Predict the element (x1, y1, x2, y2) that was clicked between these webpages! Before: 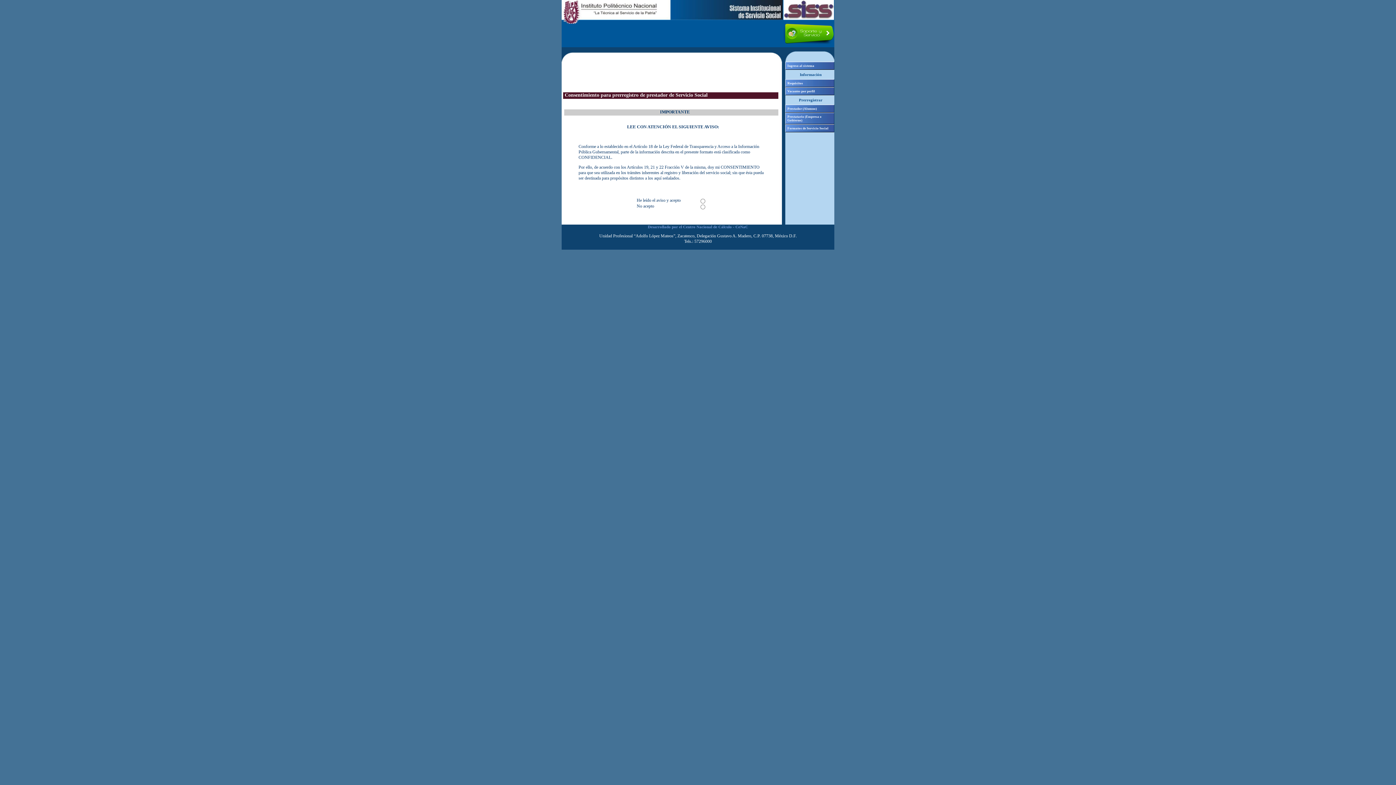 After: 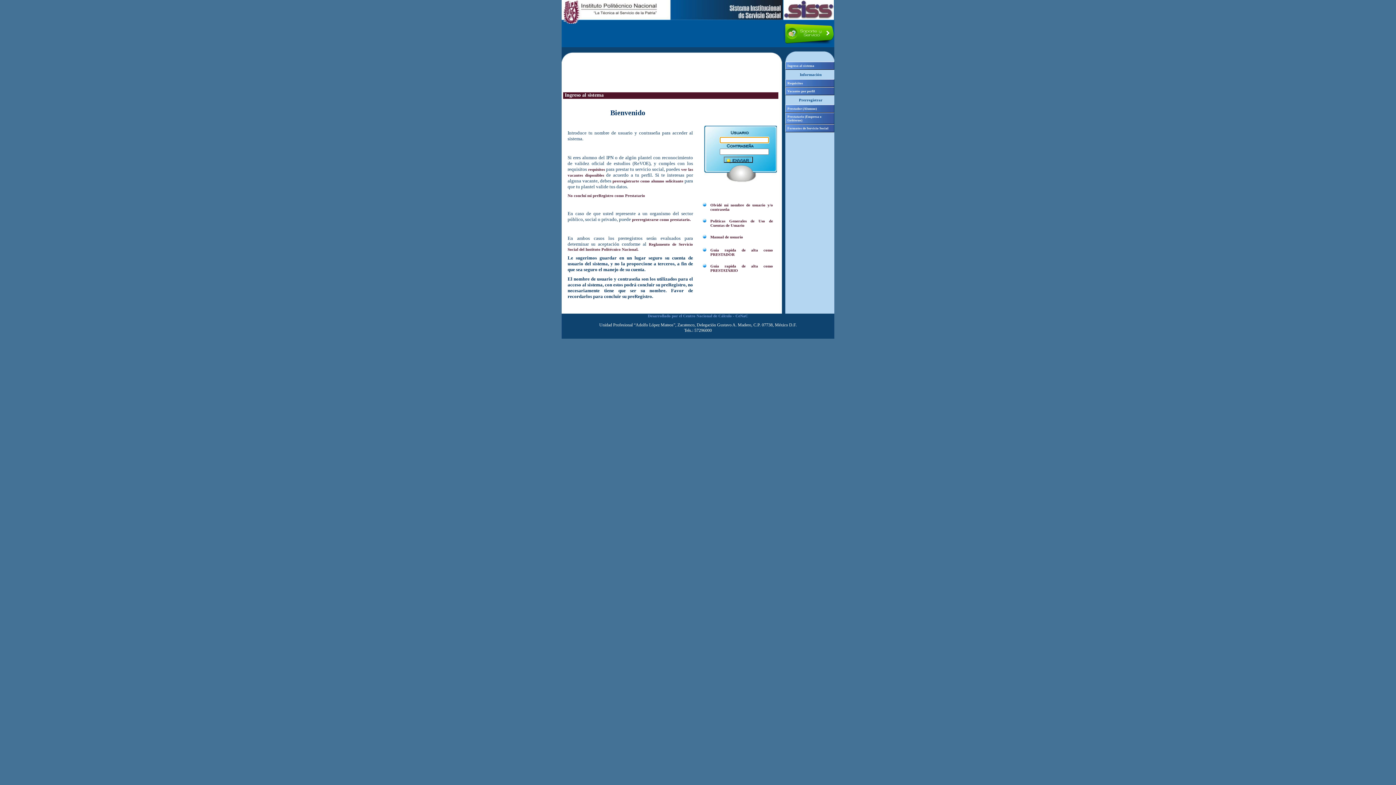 Action: bbox: (785, 61, 834, 69) label: Ingreso al sistema